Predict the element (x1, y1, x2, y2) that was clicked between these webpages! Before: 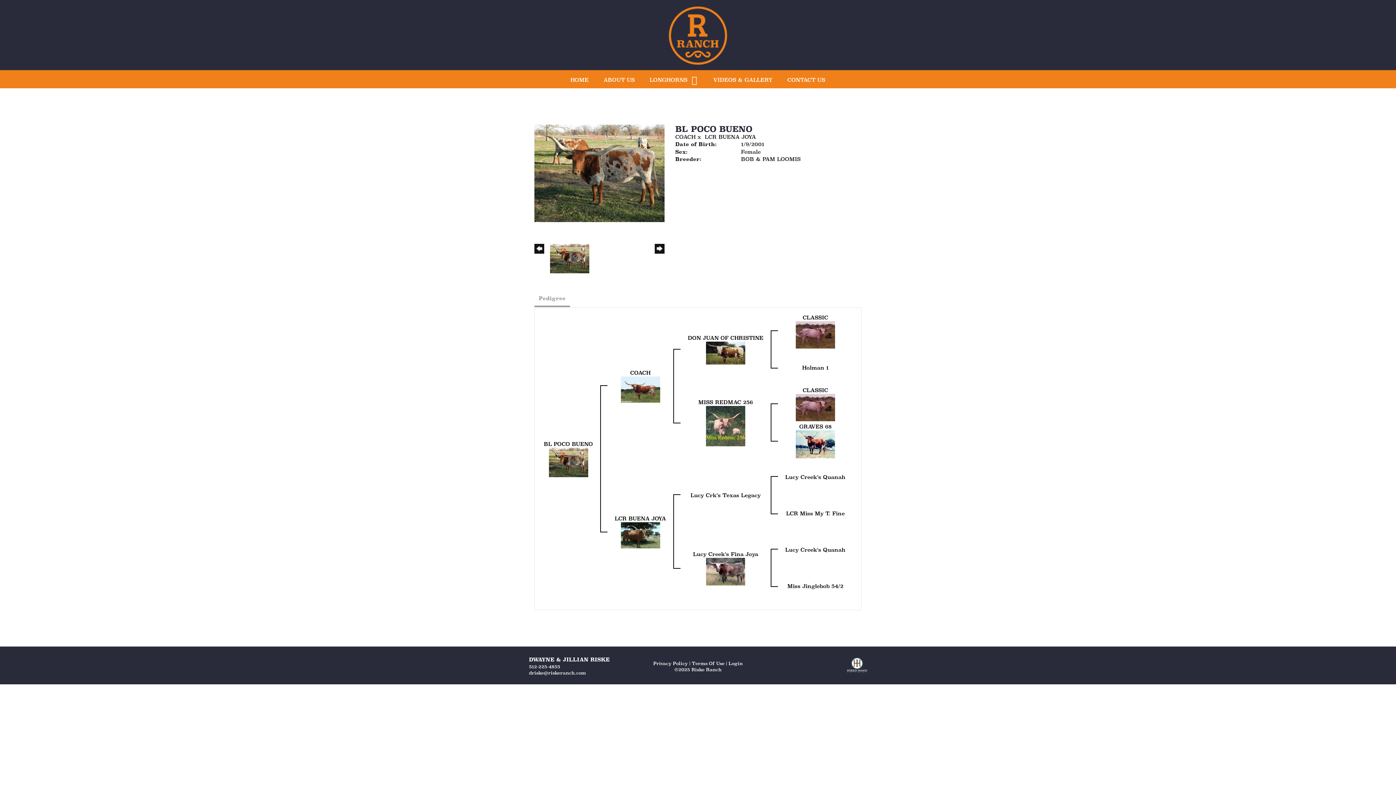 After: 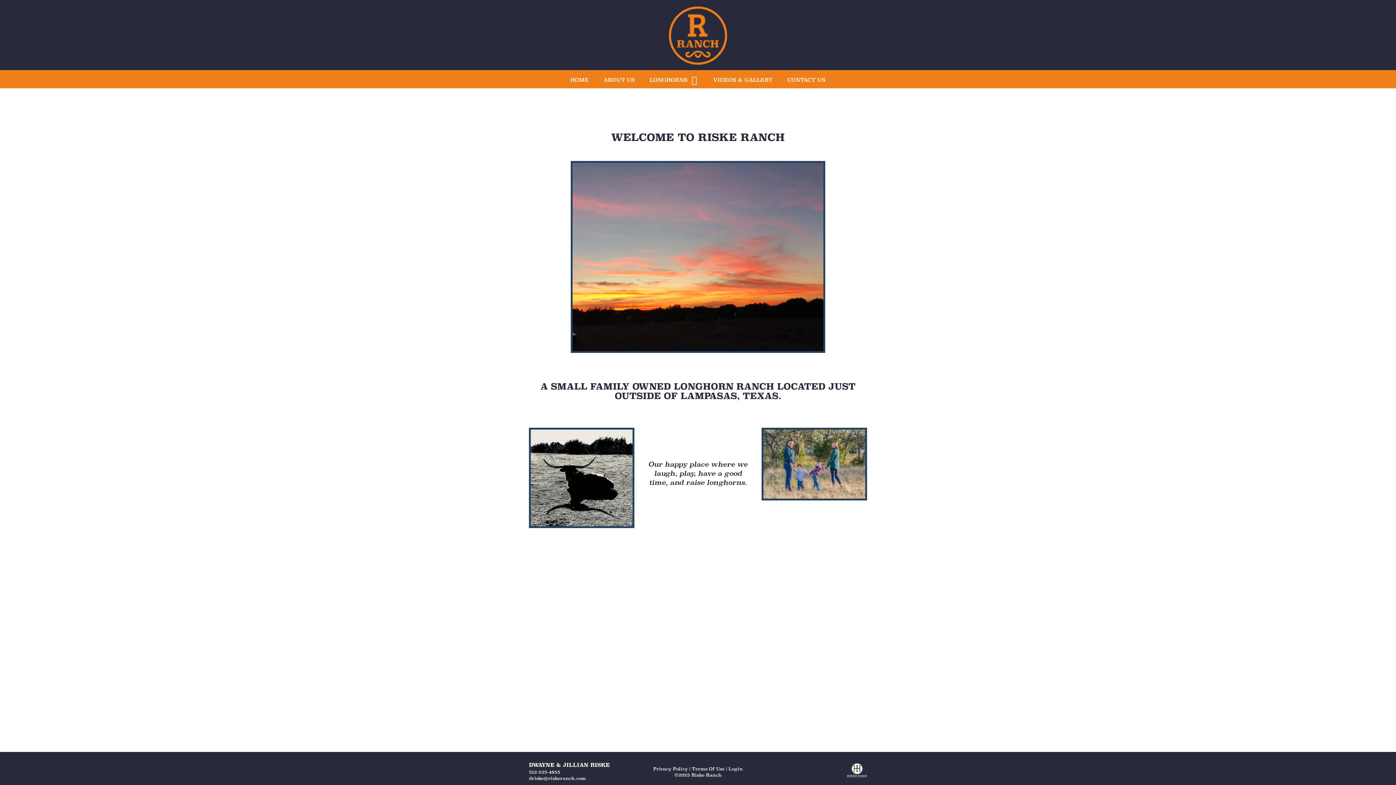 Action: bbox: (562, 76, 596, 83) label: HOME